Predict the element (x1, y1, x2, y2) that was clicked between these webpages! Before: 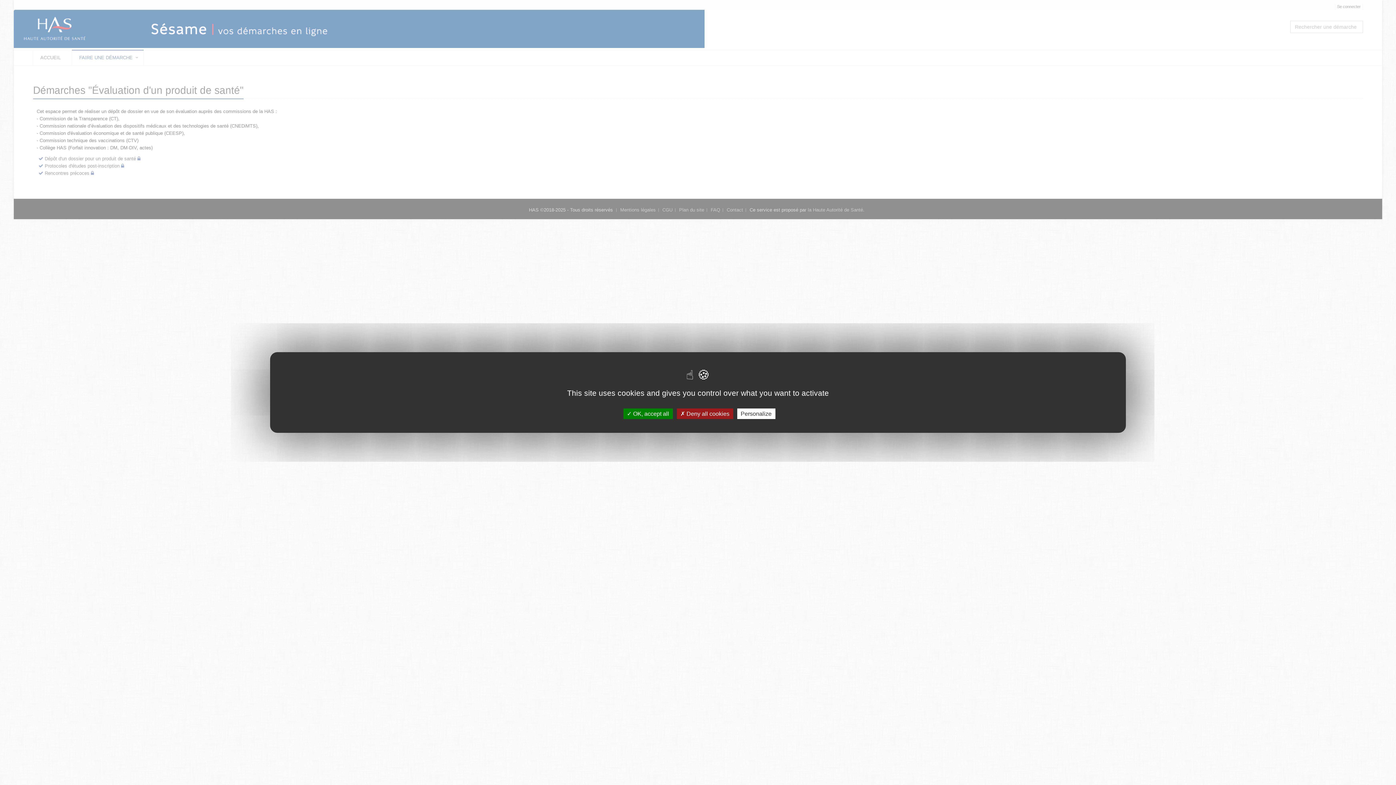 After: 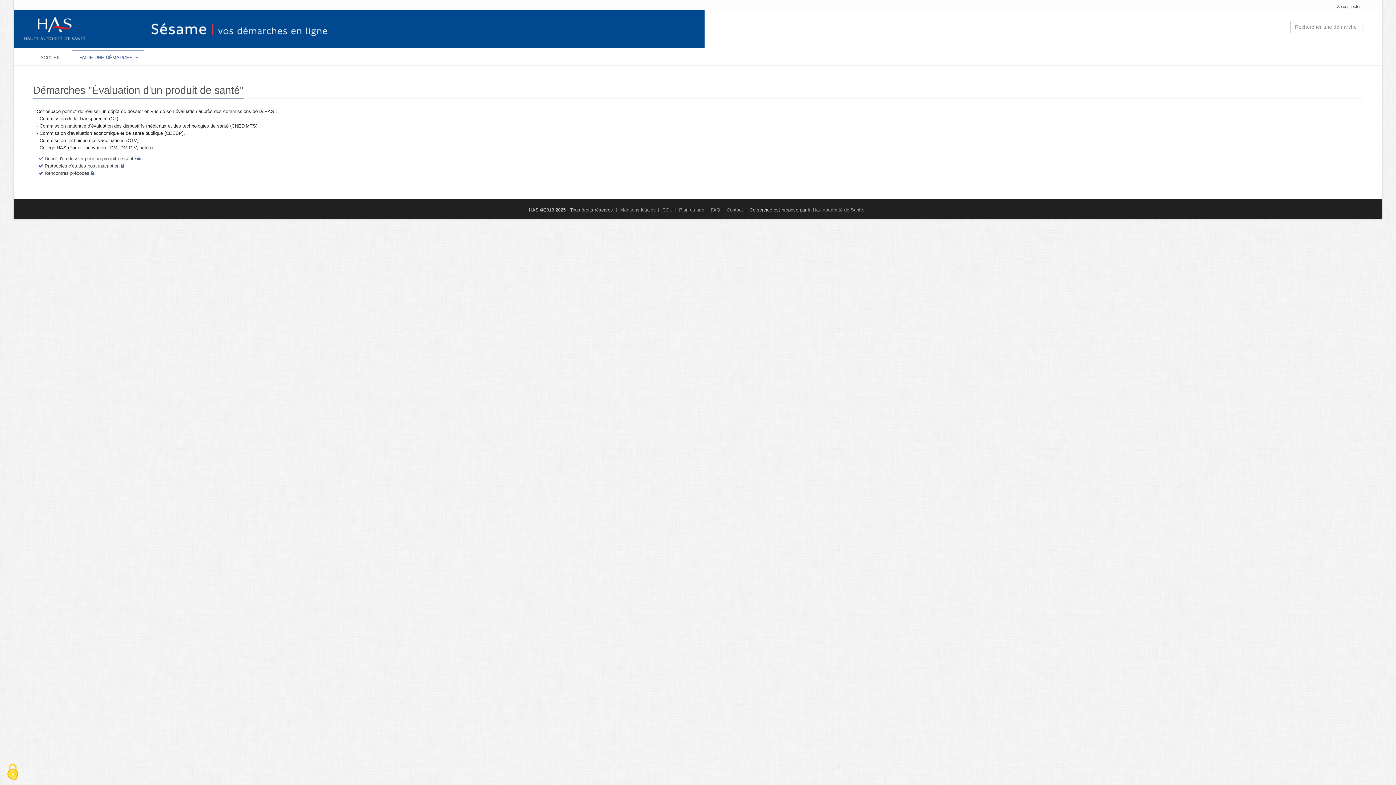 Action: label:  Deny all cookies bbox: (676, 408, 733, 419)